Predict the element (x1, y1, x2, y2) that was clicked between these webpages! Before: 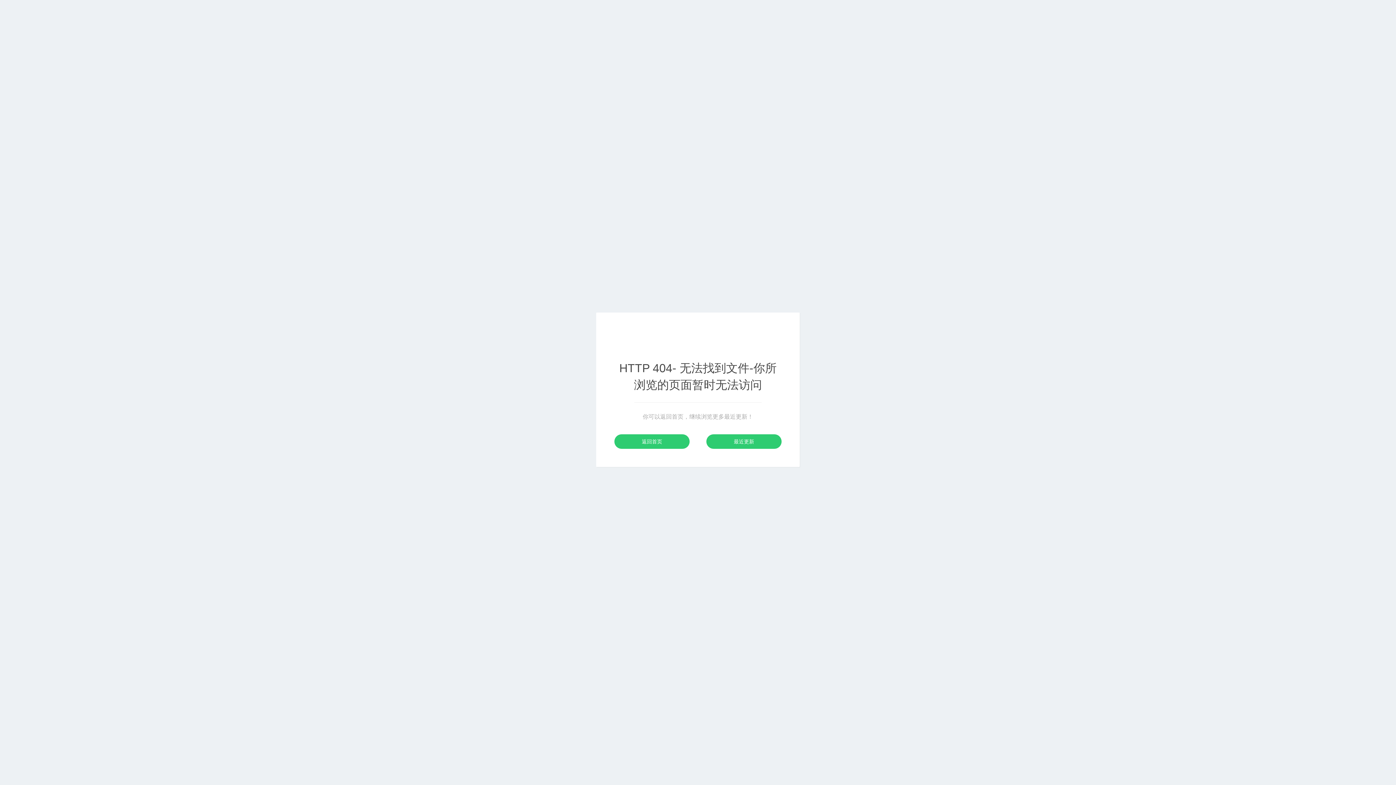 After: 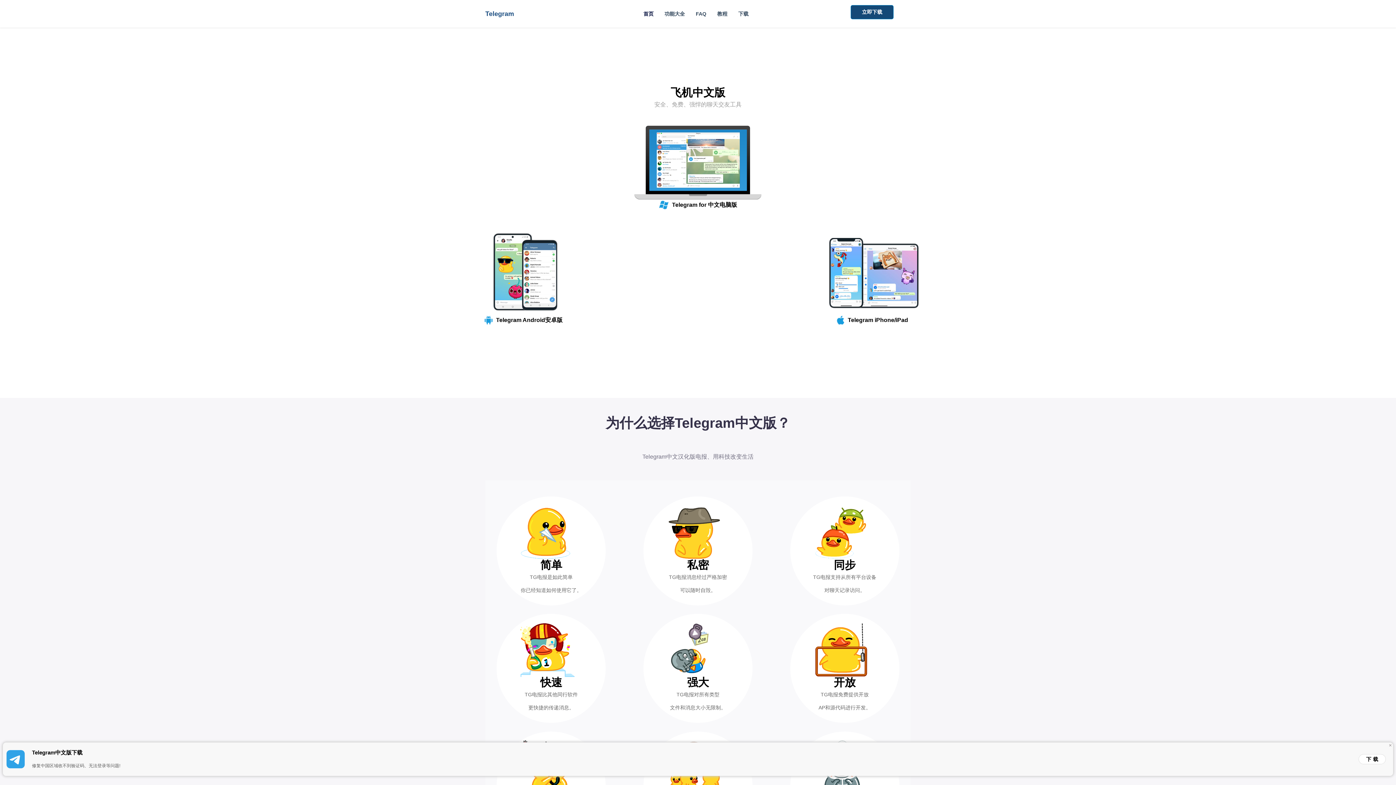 Action: bbox: (706, 434, 781, 449) label: 最近更新